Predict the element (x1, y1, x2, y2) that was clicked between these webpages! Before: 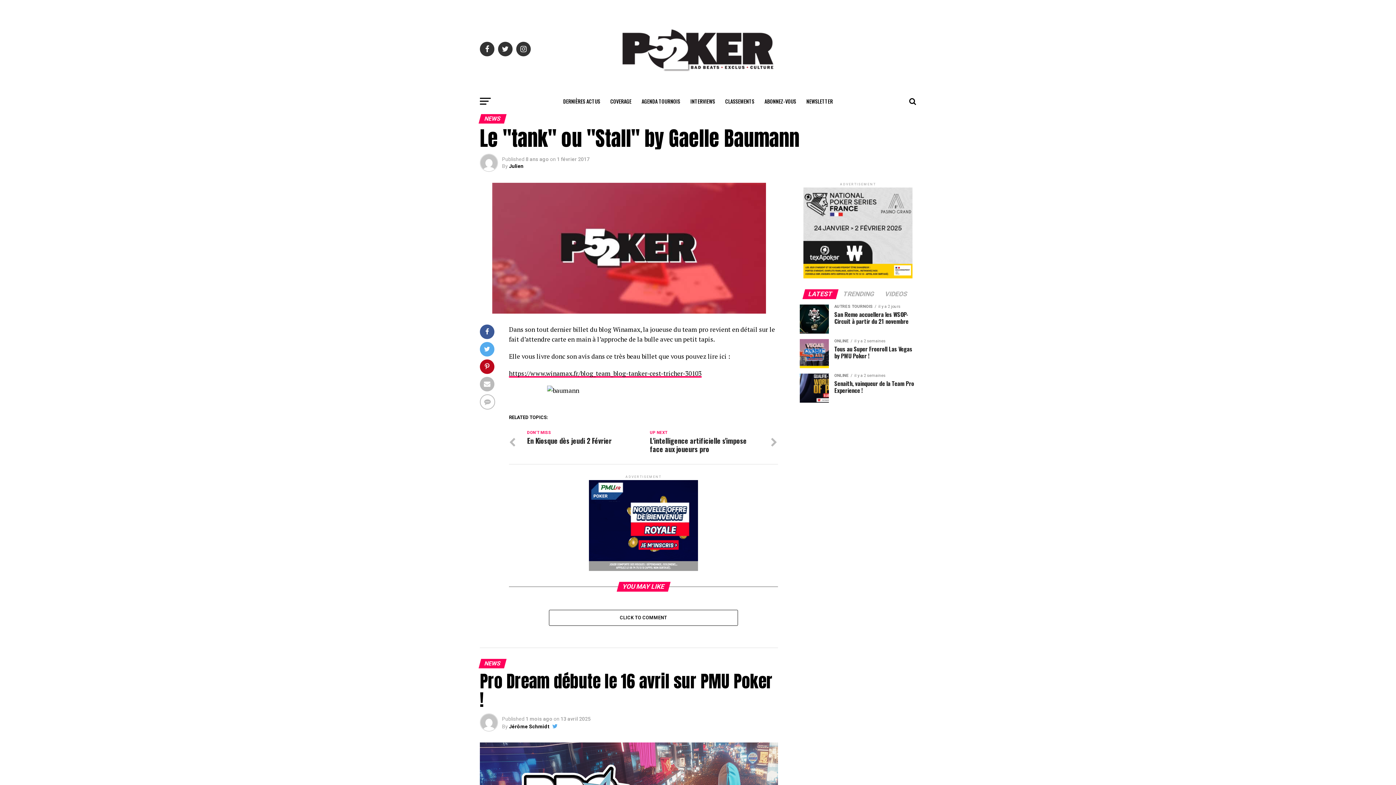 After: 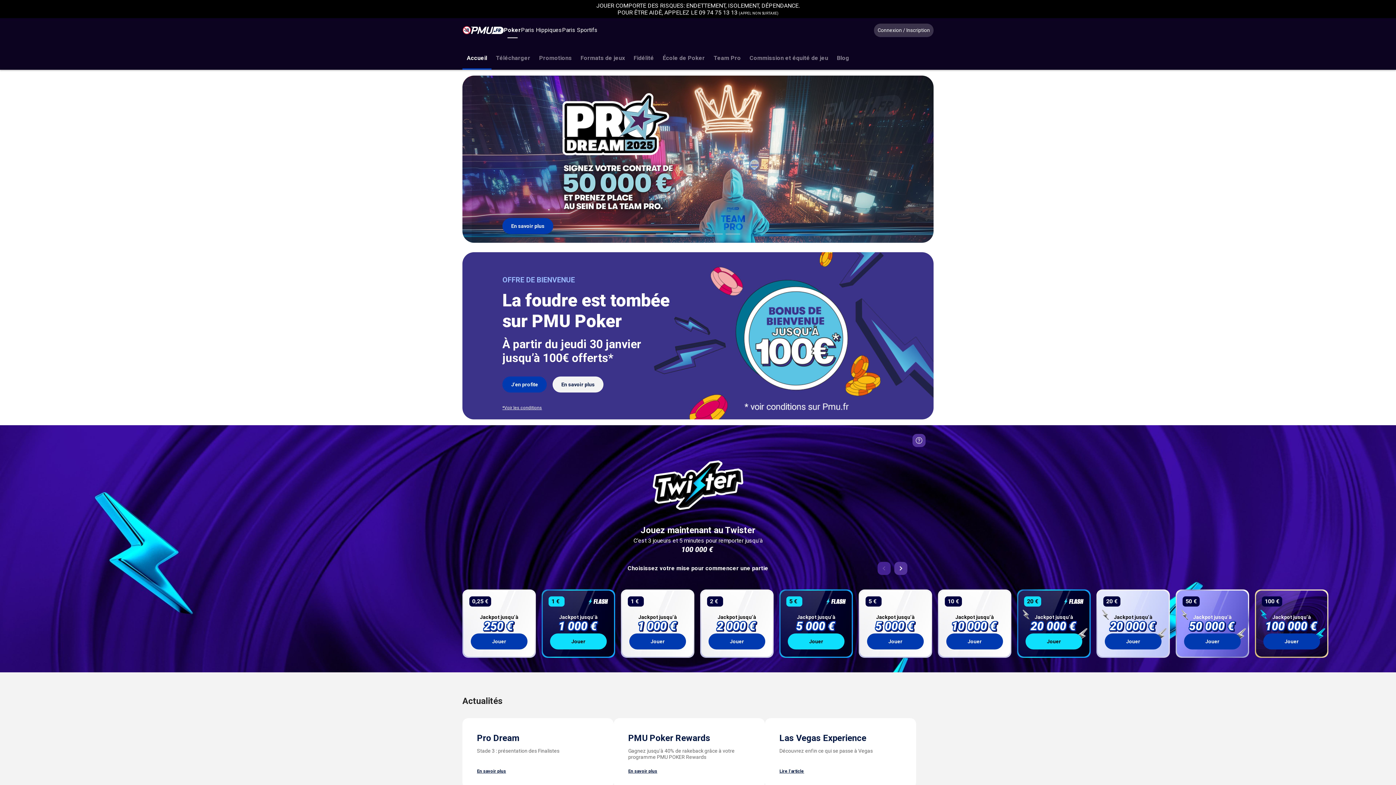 Action: bbox: (589, 565, 698, 572)